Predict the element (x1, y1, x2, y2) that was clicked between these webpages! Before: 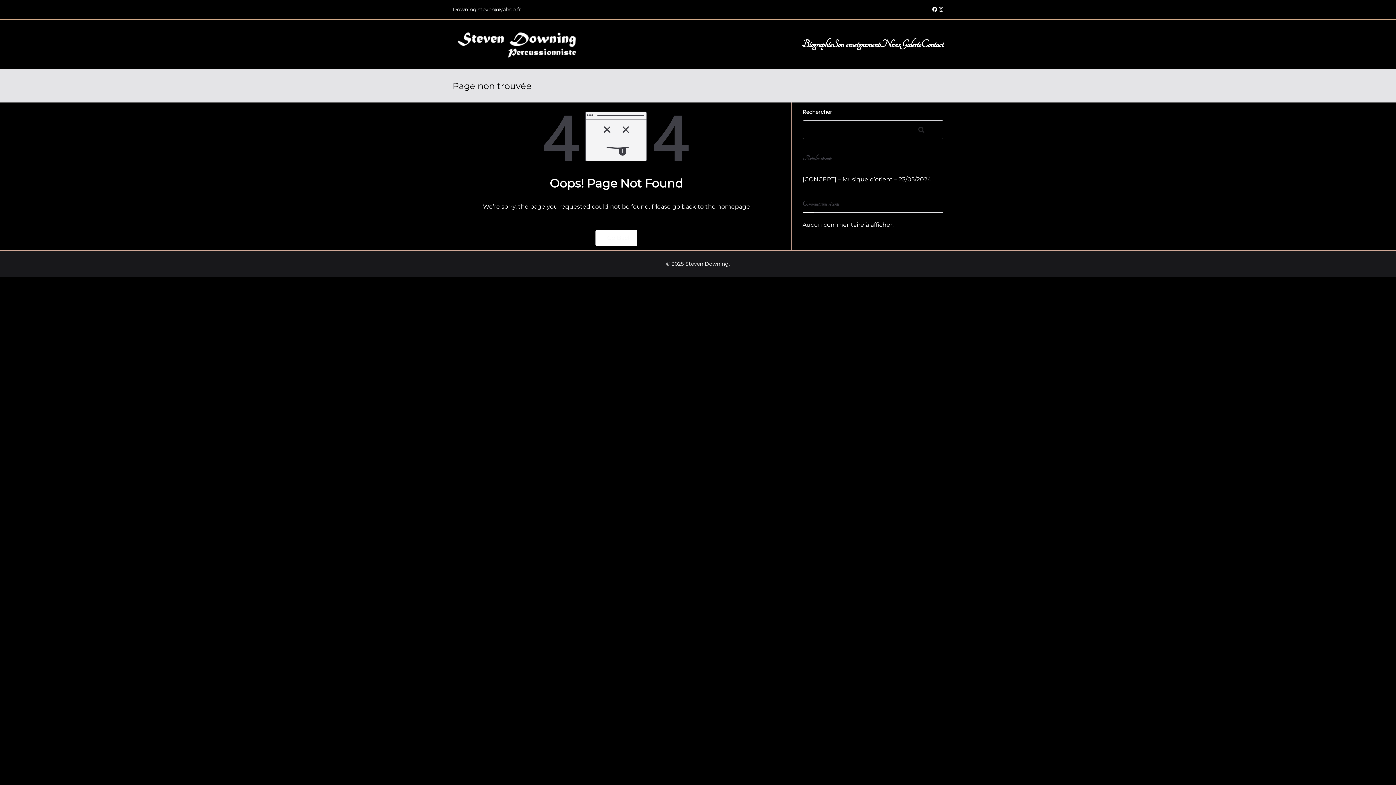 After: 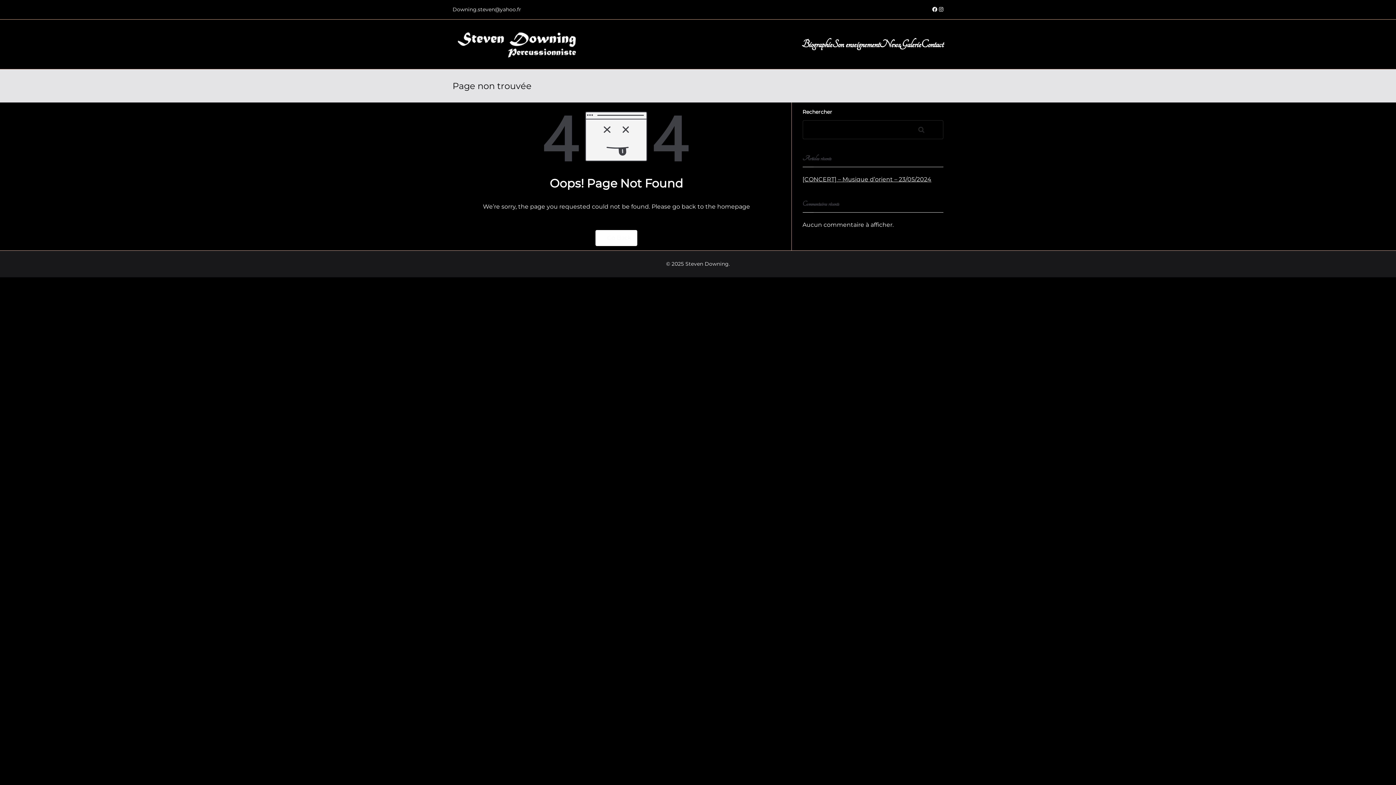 Action: bbox: (914, 120, 943, 138) label: Rechercher